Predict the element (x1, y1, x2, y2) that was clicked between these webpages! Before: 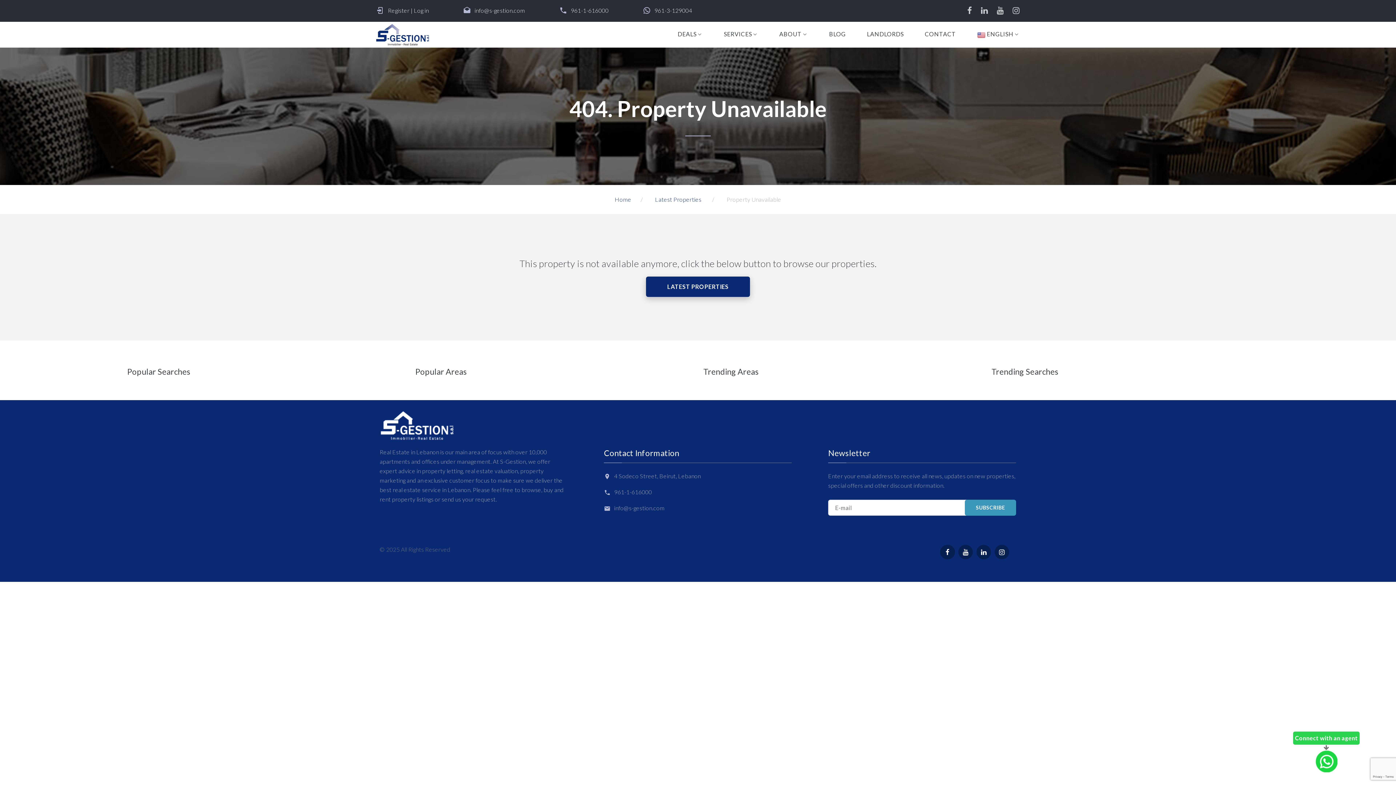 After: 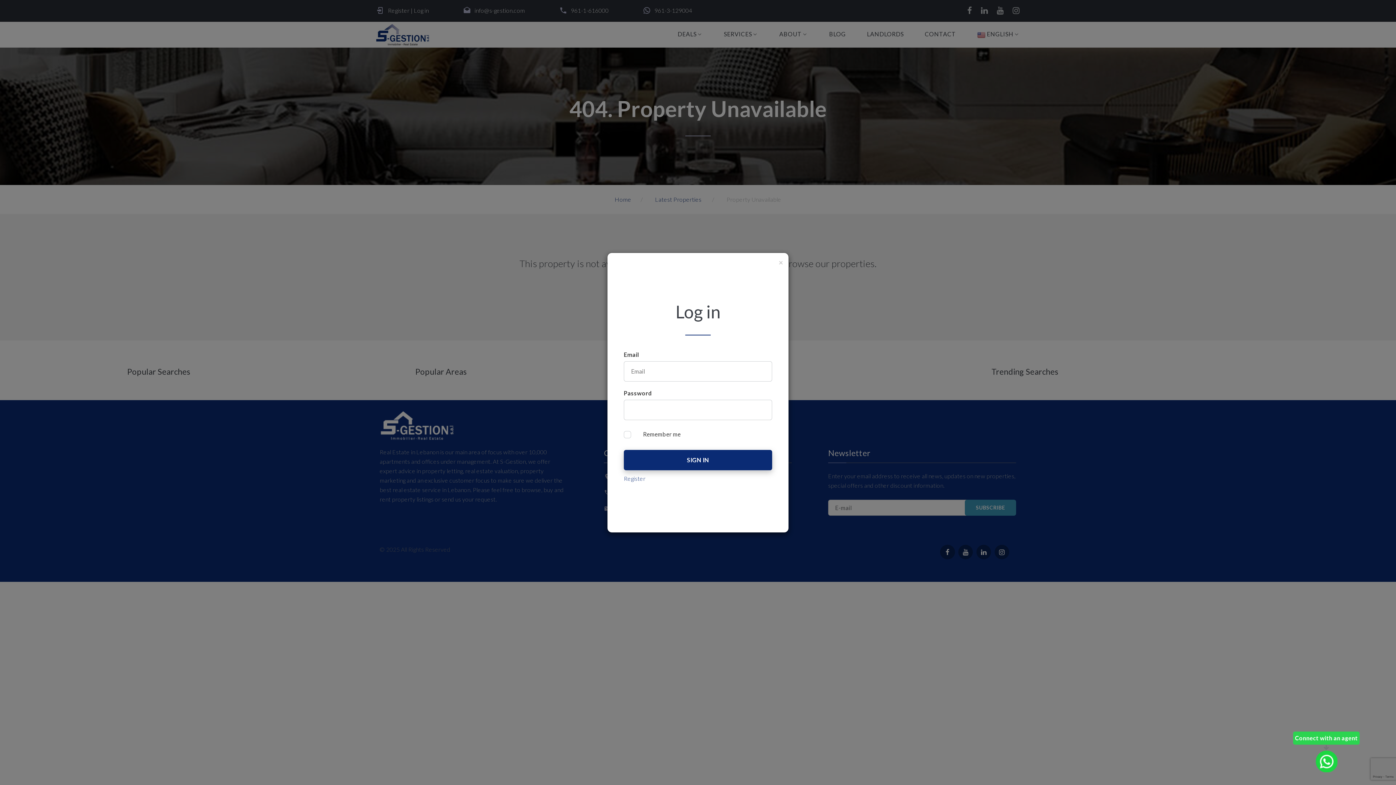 Action: bbox: (414, 6, 428, 13) label: Log in